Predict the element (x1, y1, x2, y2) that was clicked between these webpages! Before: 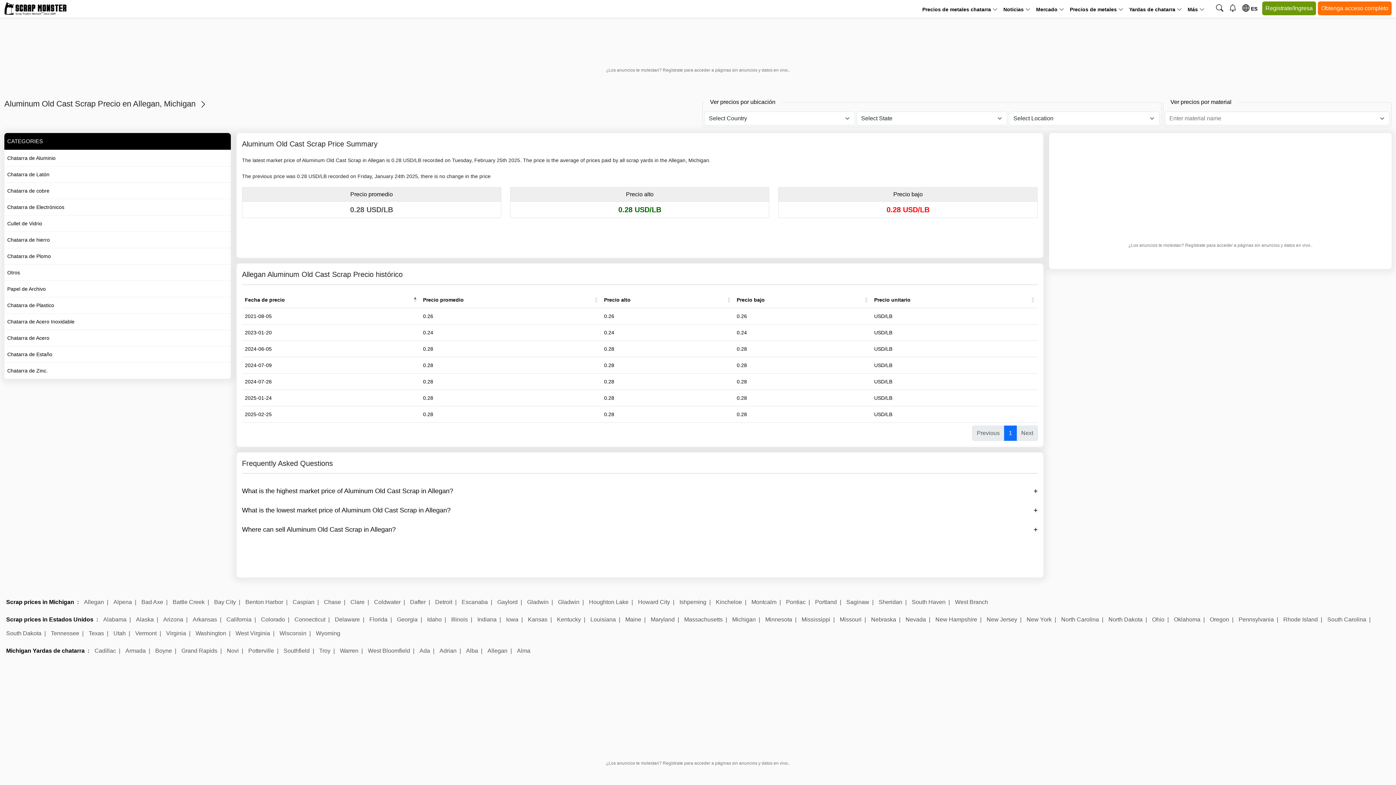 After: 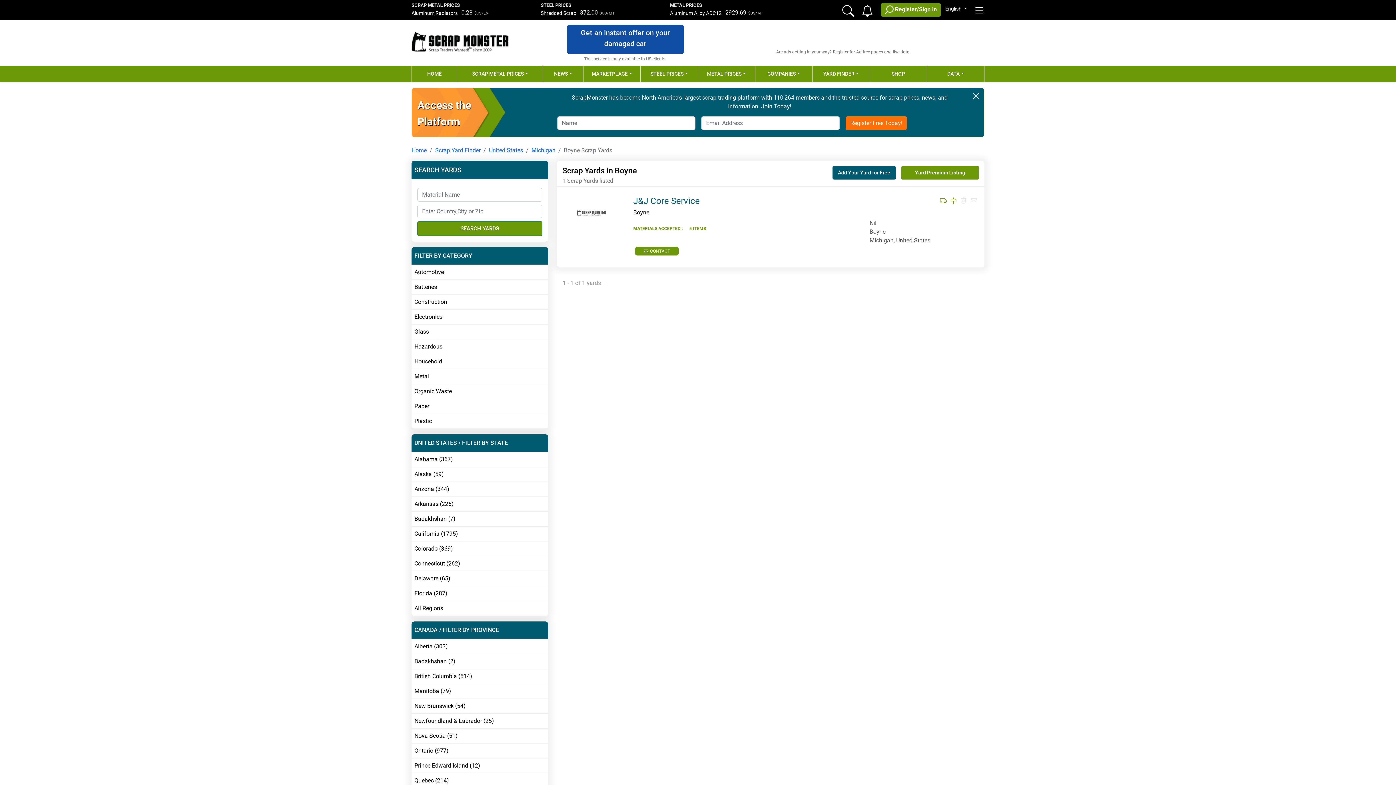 Action: bbox: (153, 644, 179, 658) label: Boyne